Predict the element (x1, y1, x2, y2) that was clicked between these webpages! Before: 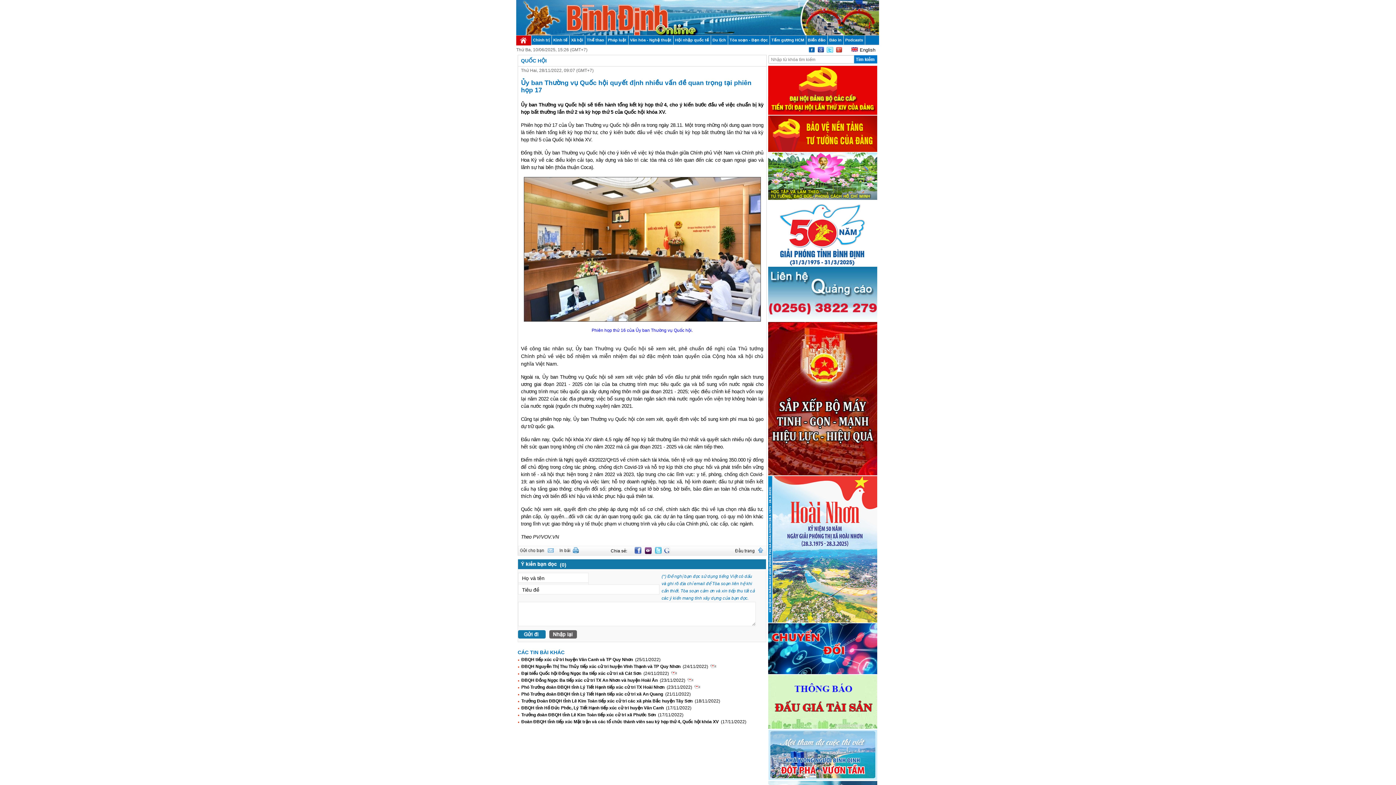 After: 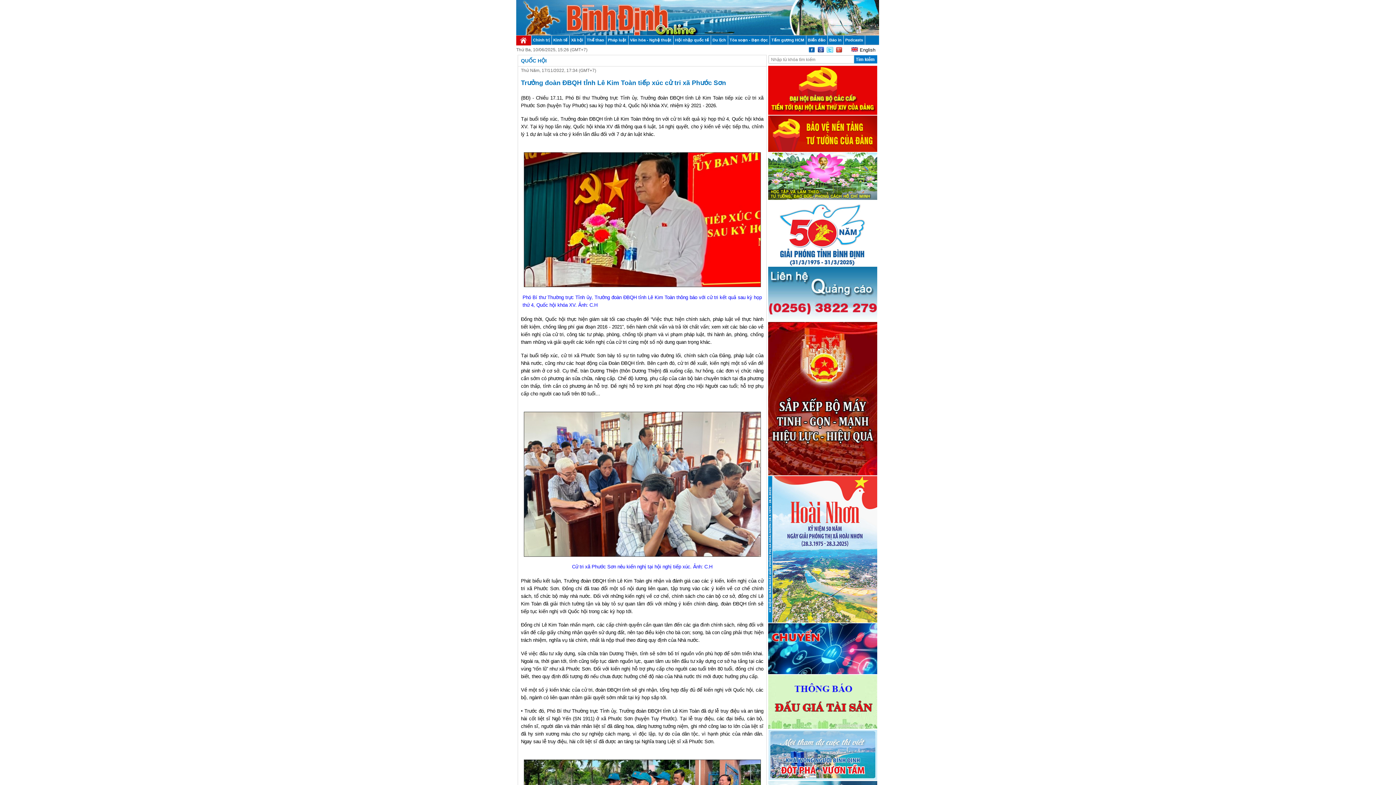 Action: bbox: (521, 712, 657, 717) label: Trưởng đoàn ĐBQH tỉnh Lê Kim Toàn tiếp xúc cử tri xã Phước Sơn 